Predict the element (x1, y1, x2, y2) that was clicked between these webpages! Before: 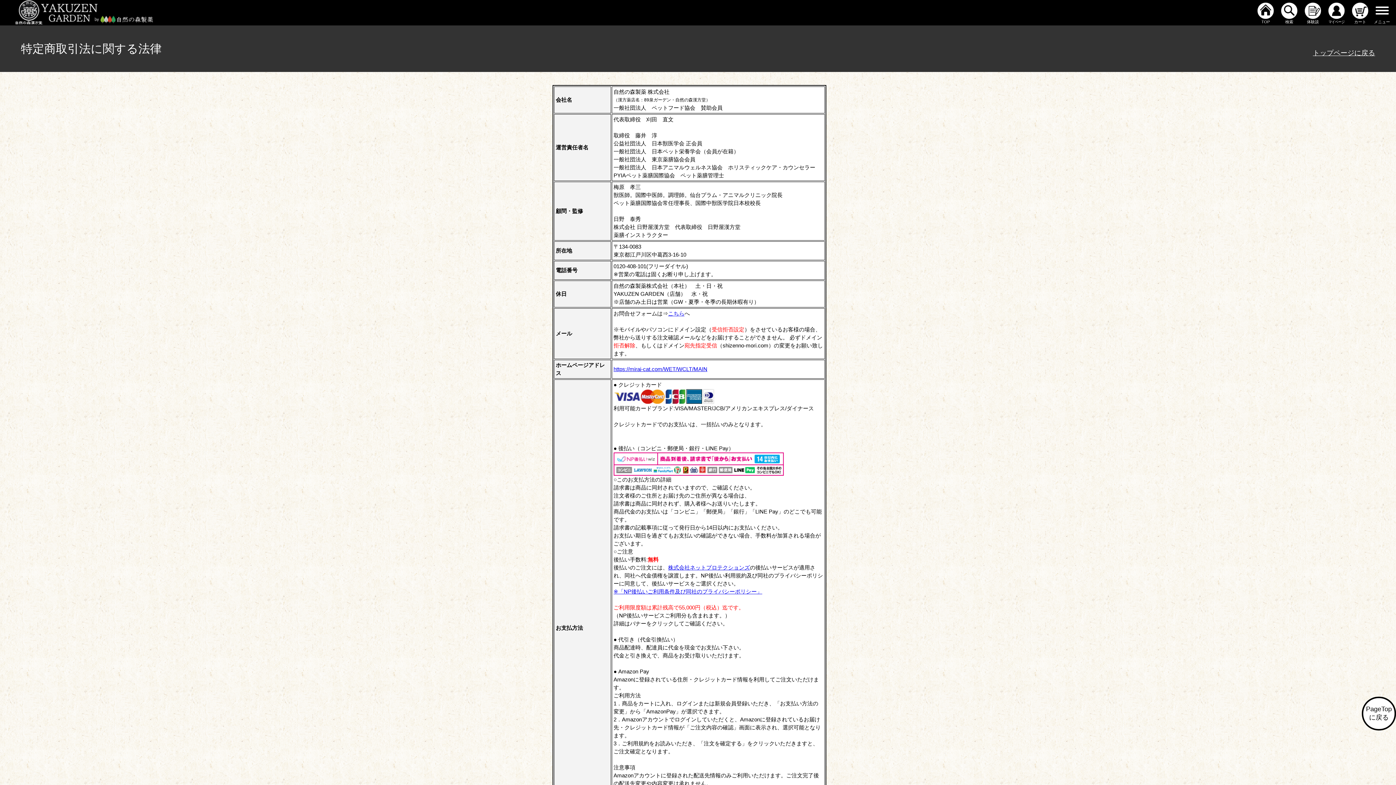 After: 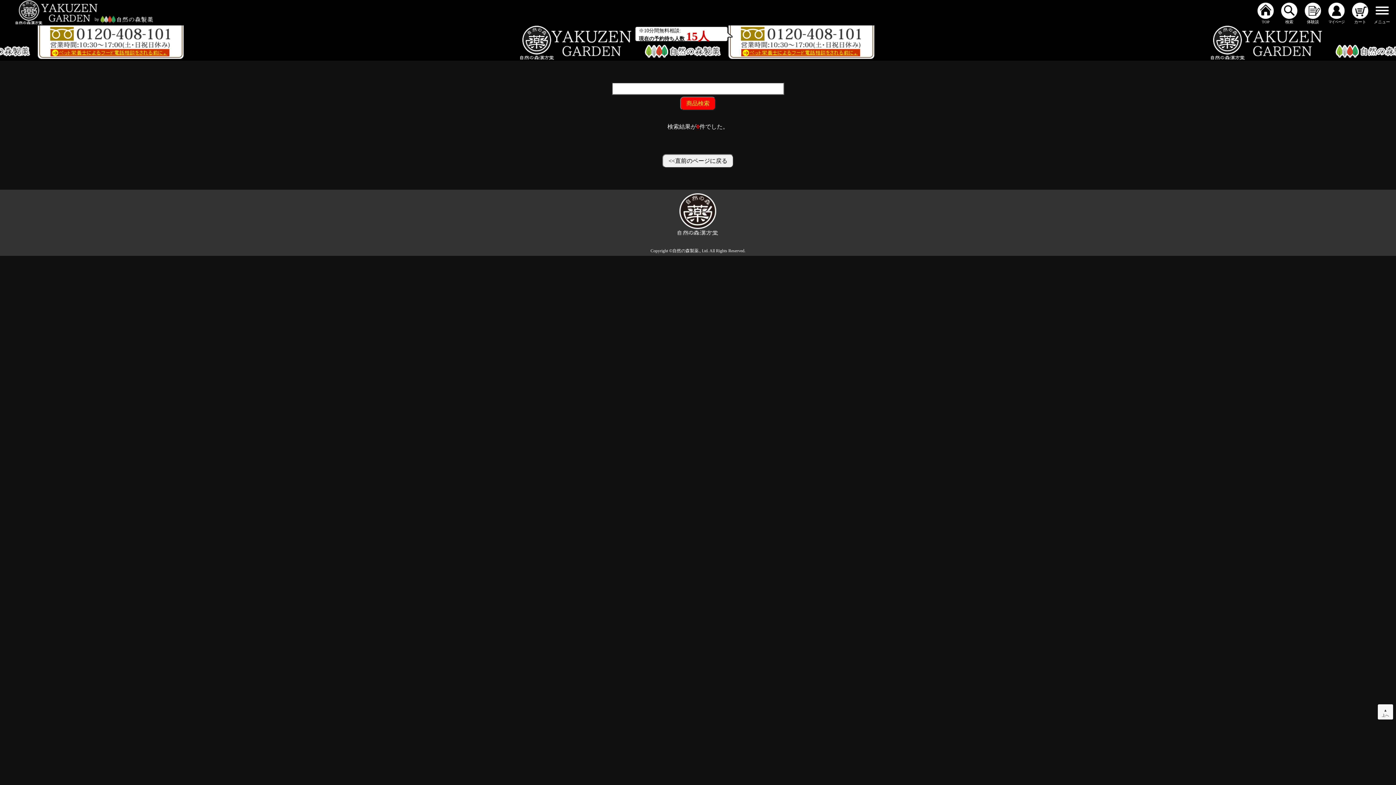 Action: bbox: (1281, 15, 1297, 24) label: 
検索